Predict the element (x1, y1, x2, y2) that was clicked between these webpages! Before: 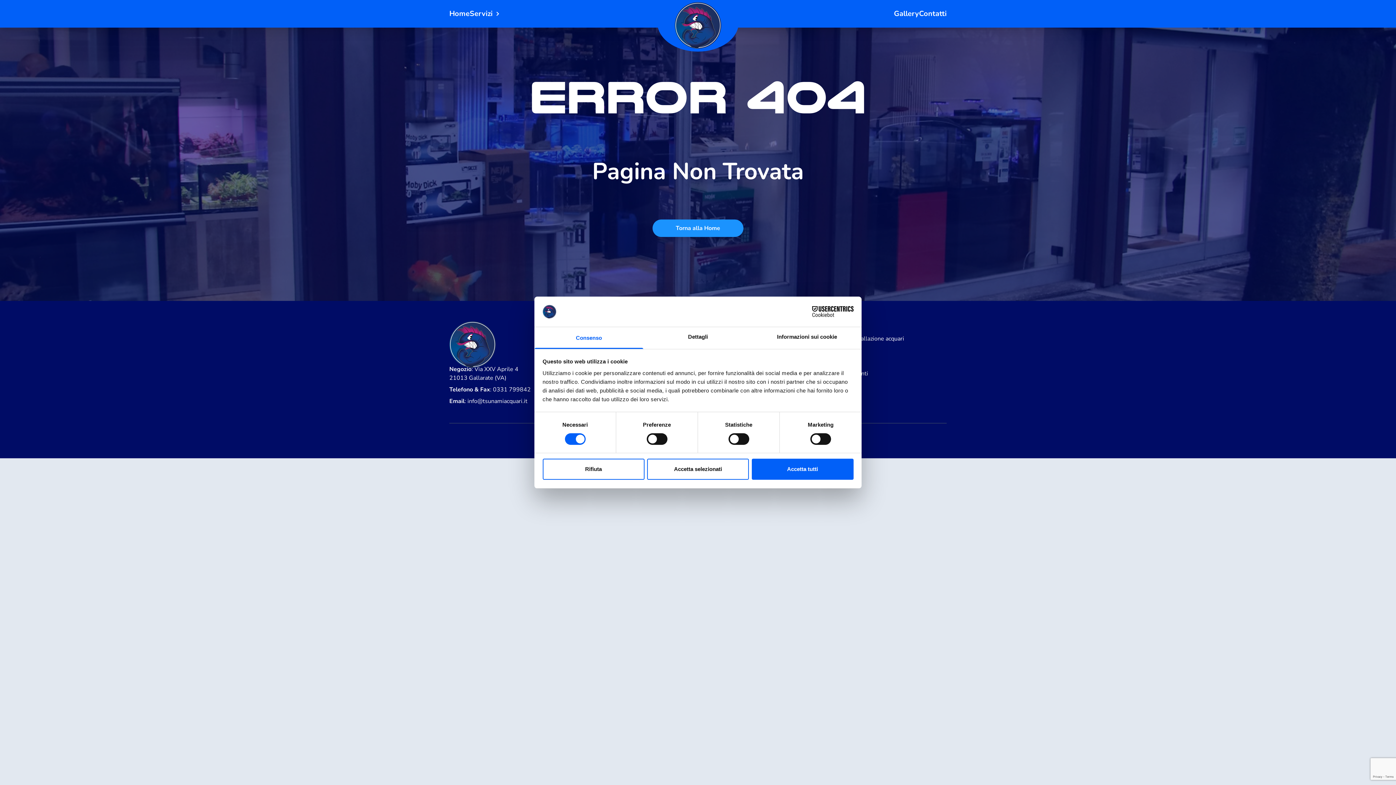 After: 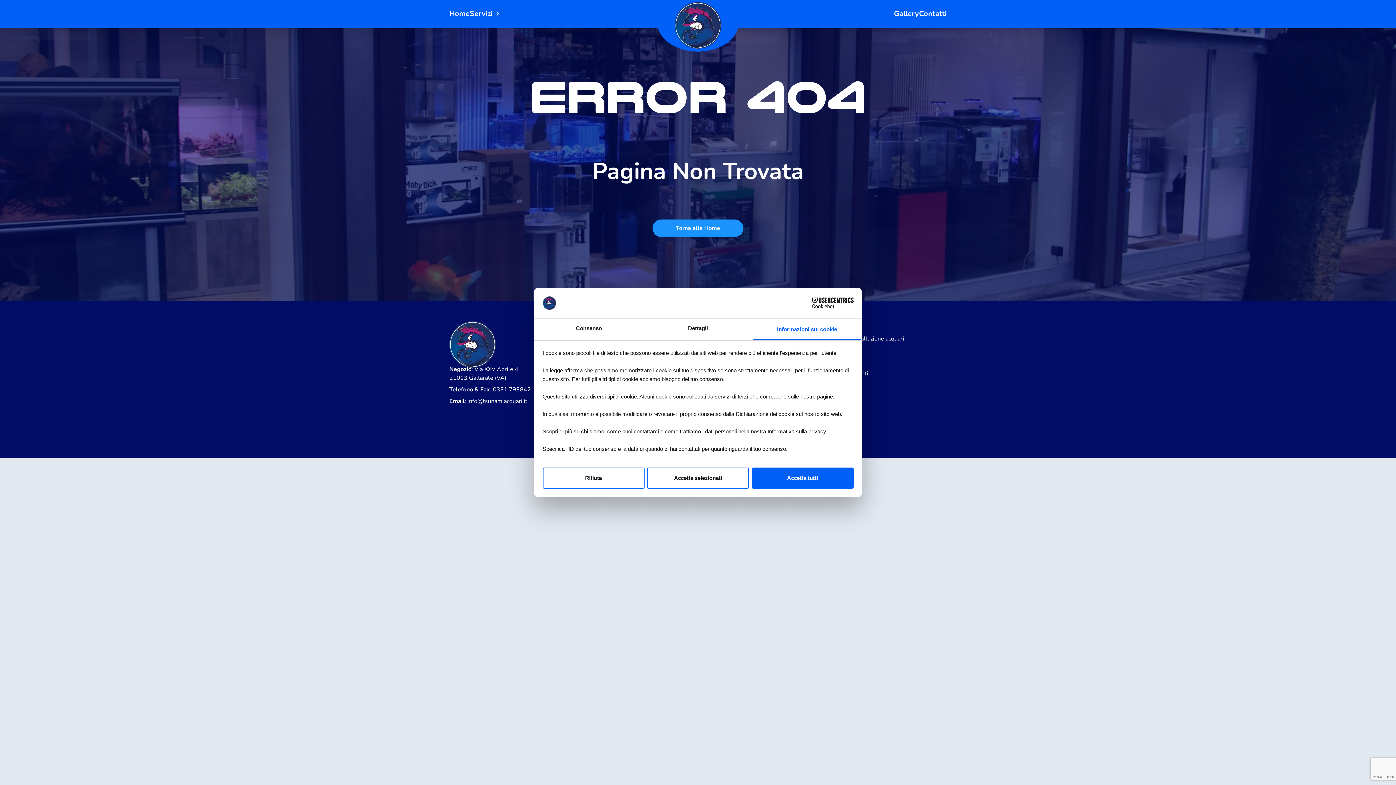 Action: bbox: (752, 327, 861, 348) label: Informazioni sui cookie